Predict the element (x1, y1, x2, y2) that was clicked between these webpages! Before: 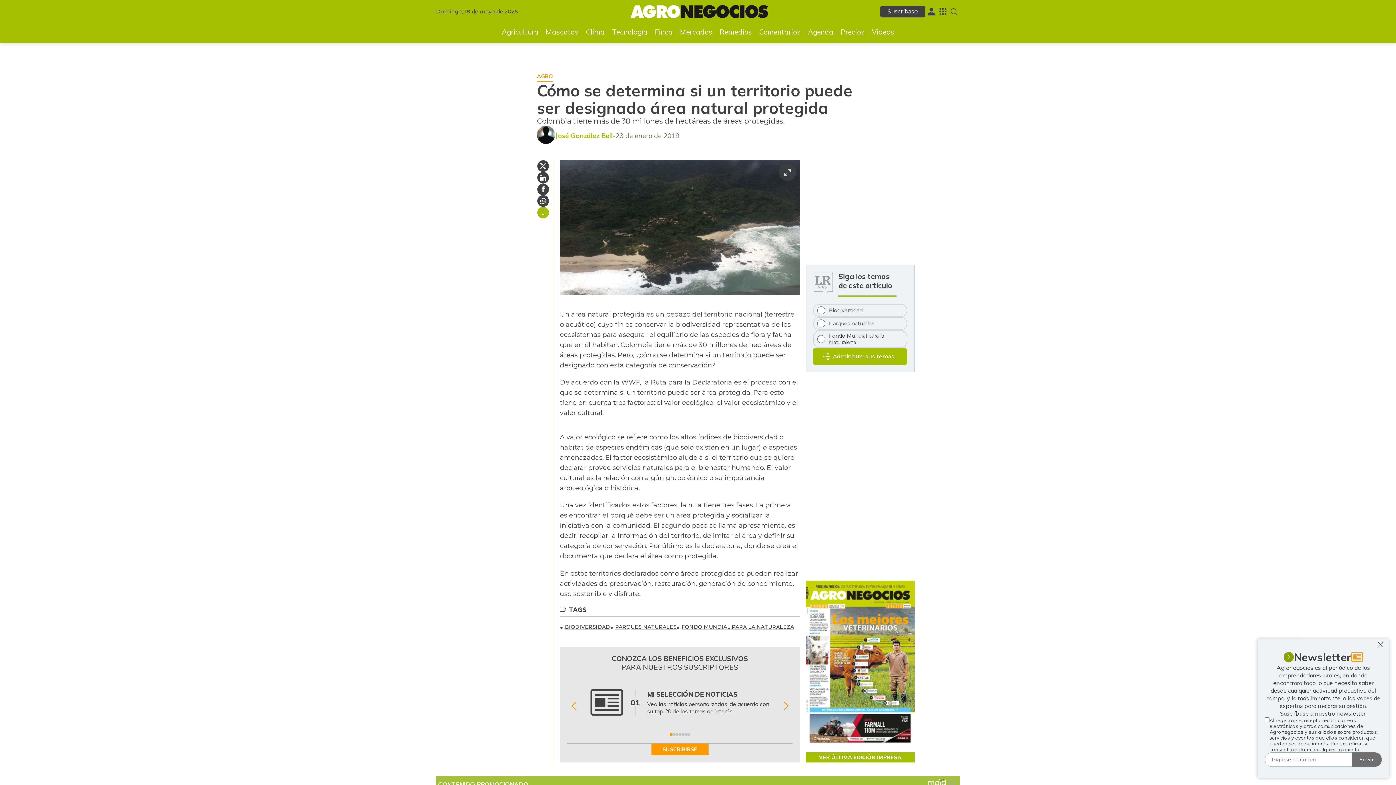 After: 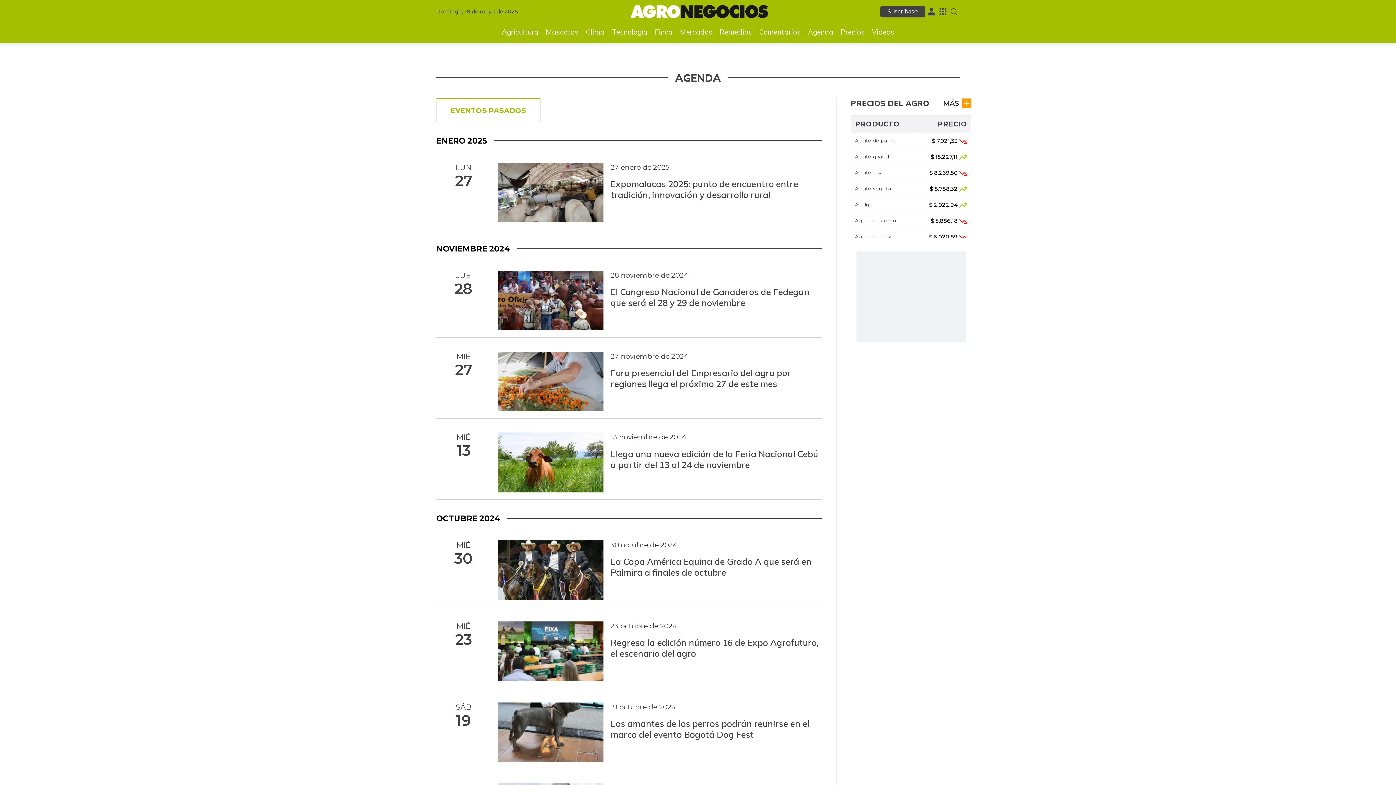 Action: bbox: (804, 25, 837, 38) label: Agenda